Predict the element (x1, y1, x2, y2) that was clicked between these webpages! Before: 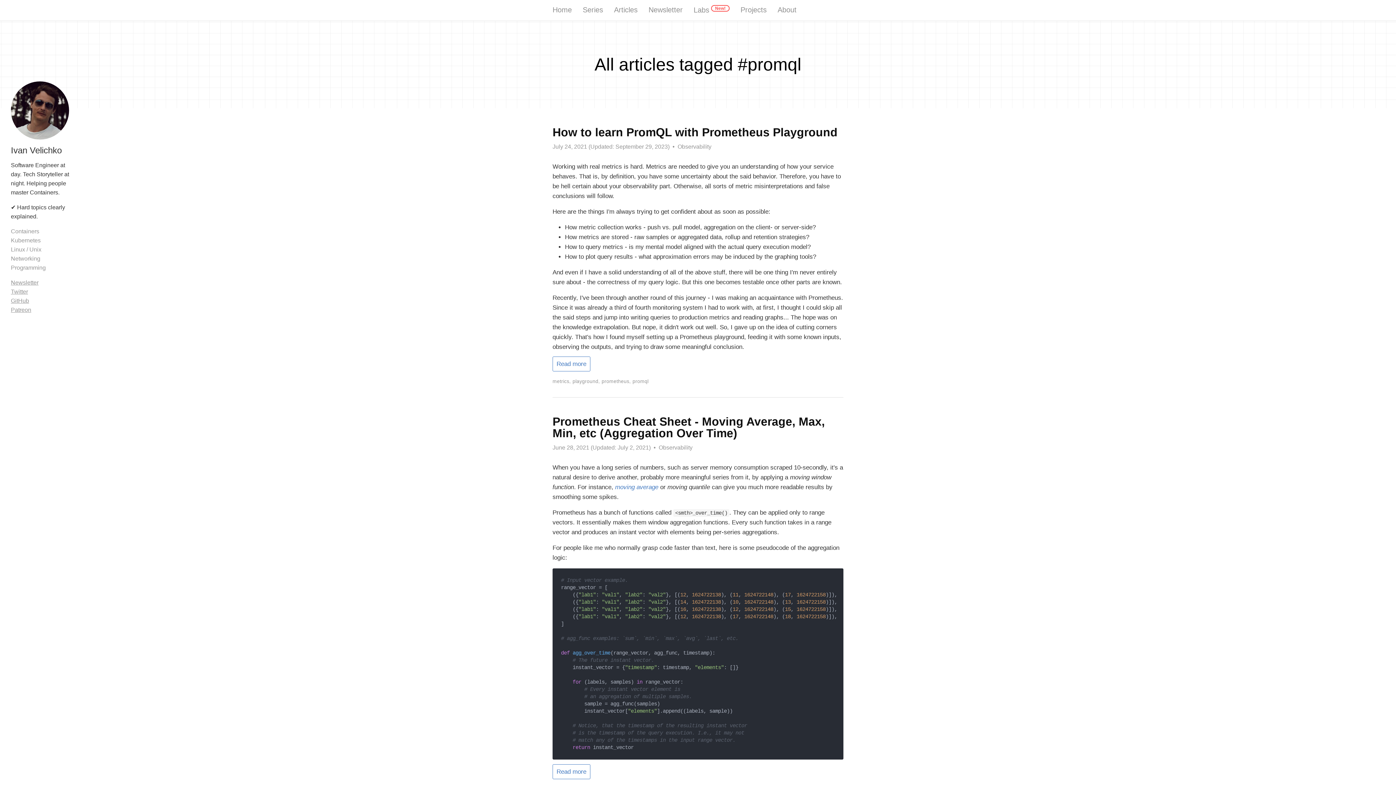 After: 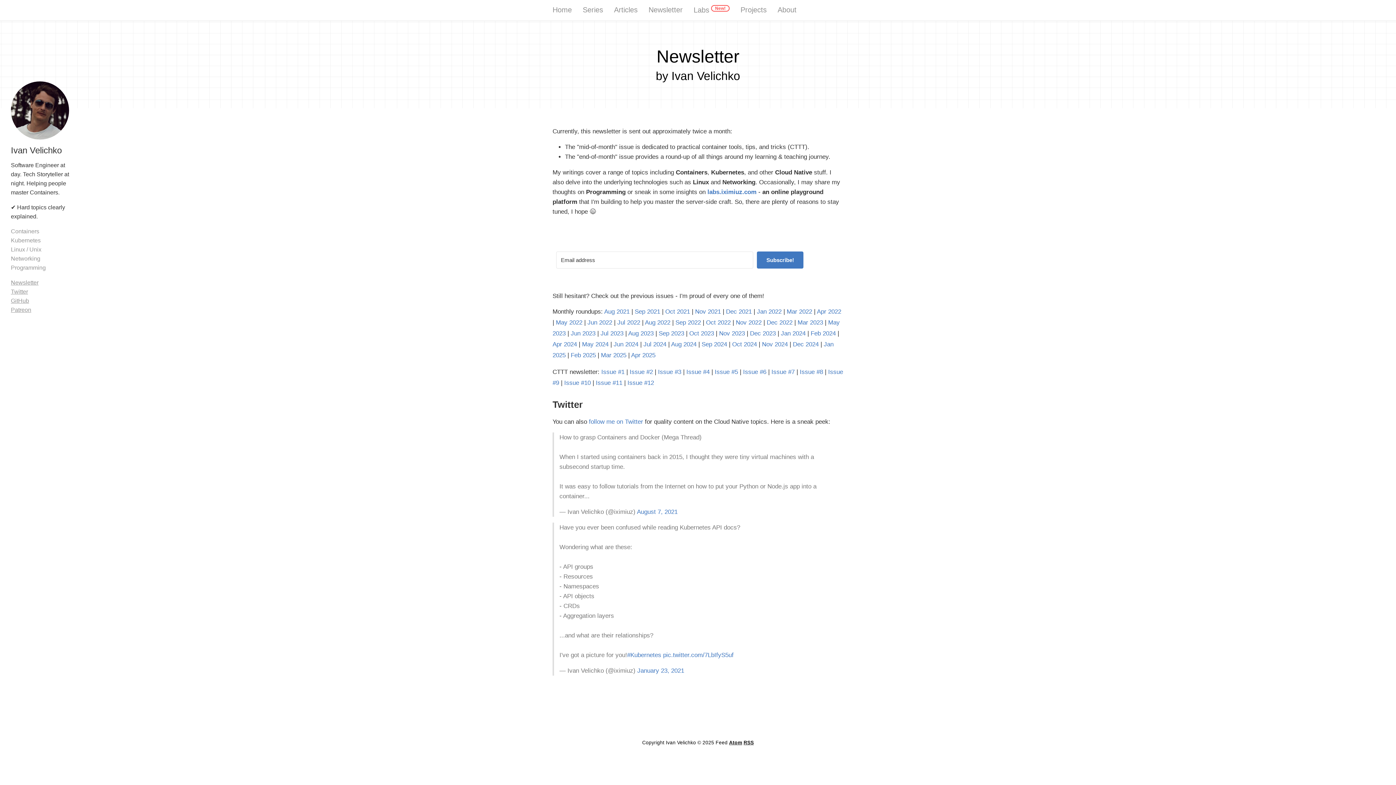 Action: label: Newsletter bbox: (10, 278, 74, 287)